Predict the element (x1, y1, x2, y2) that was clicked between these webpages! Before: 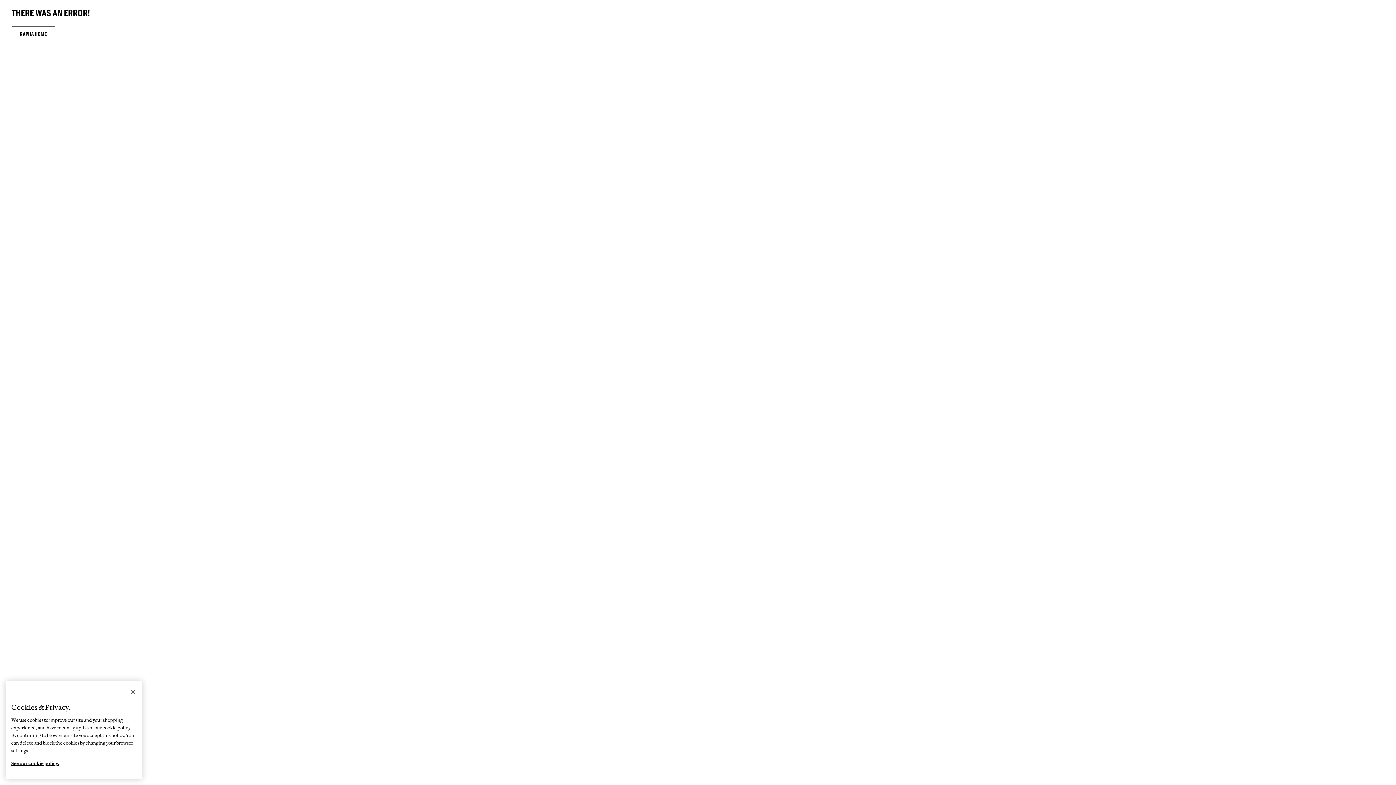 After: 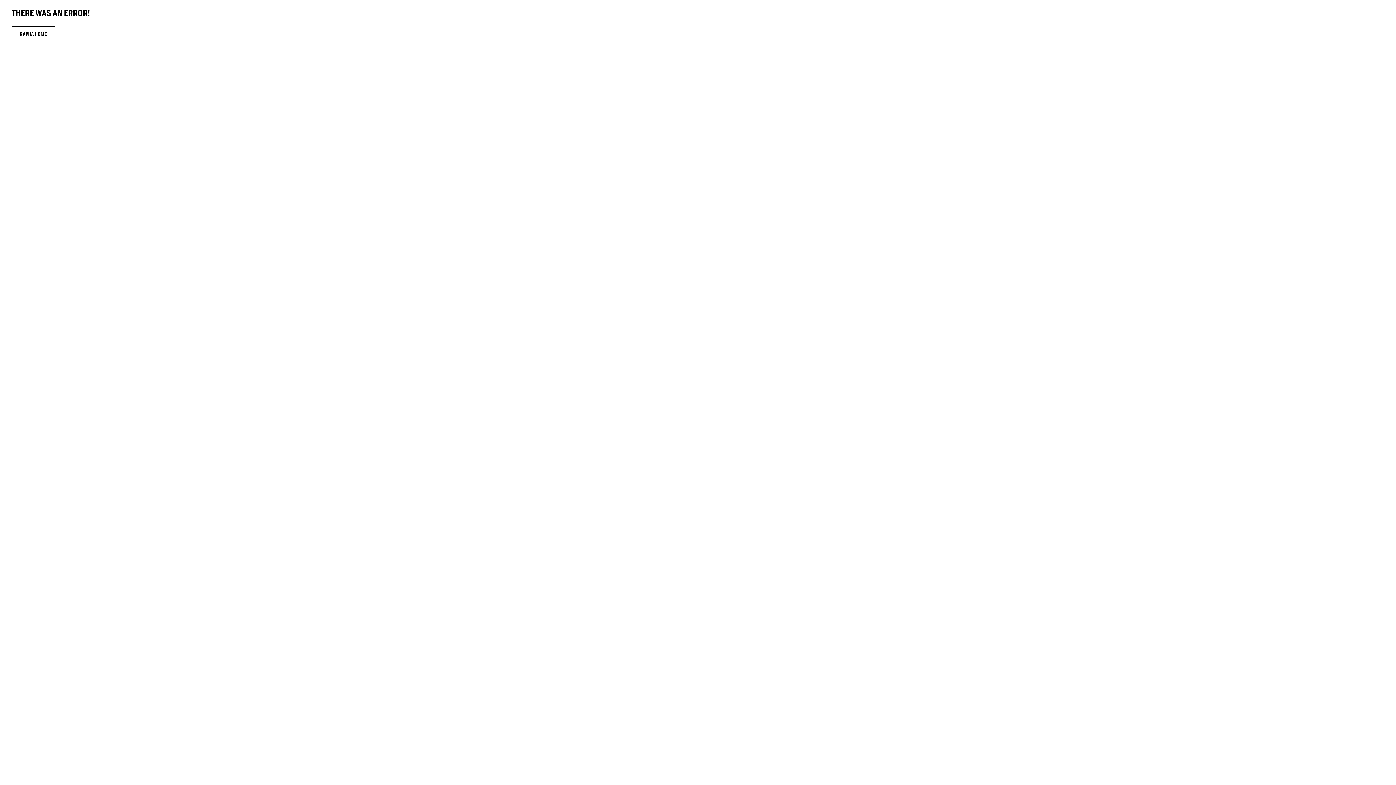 Action: bbox: (11, 26, 55, 42) label: RAPHA HOME